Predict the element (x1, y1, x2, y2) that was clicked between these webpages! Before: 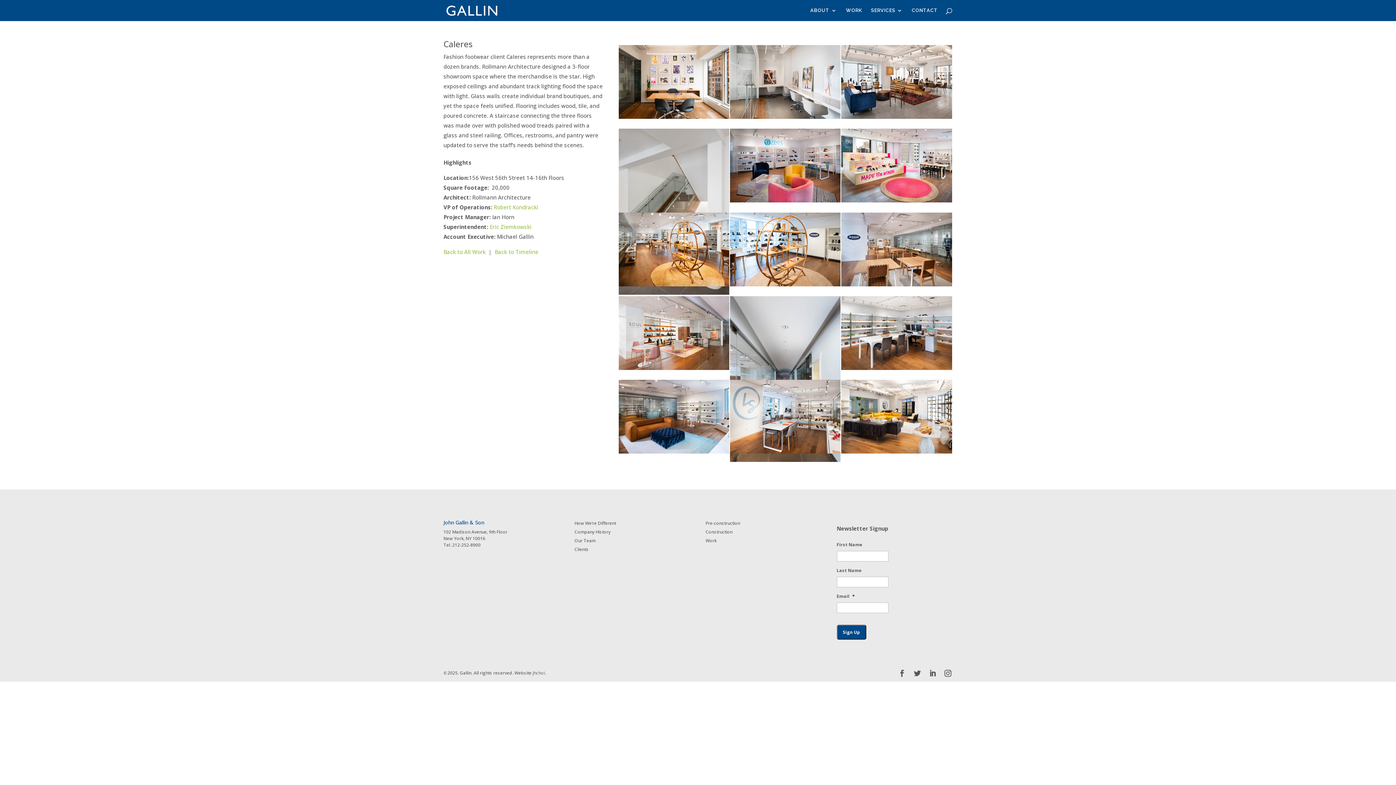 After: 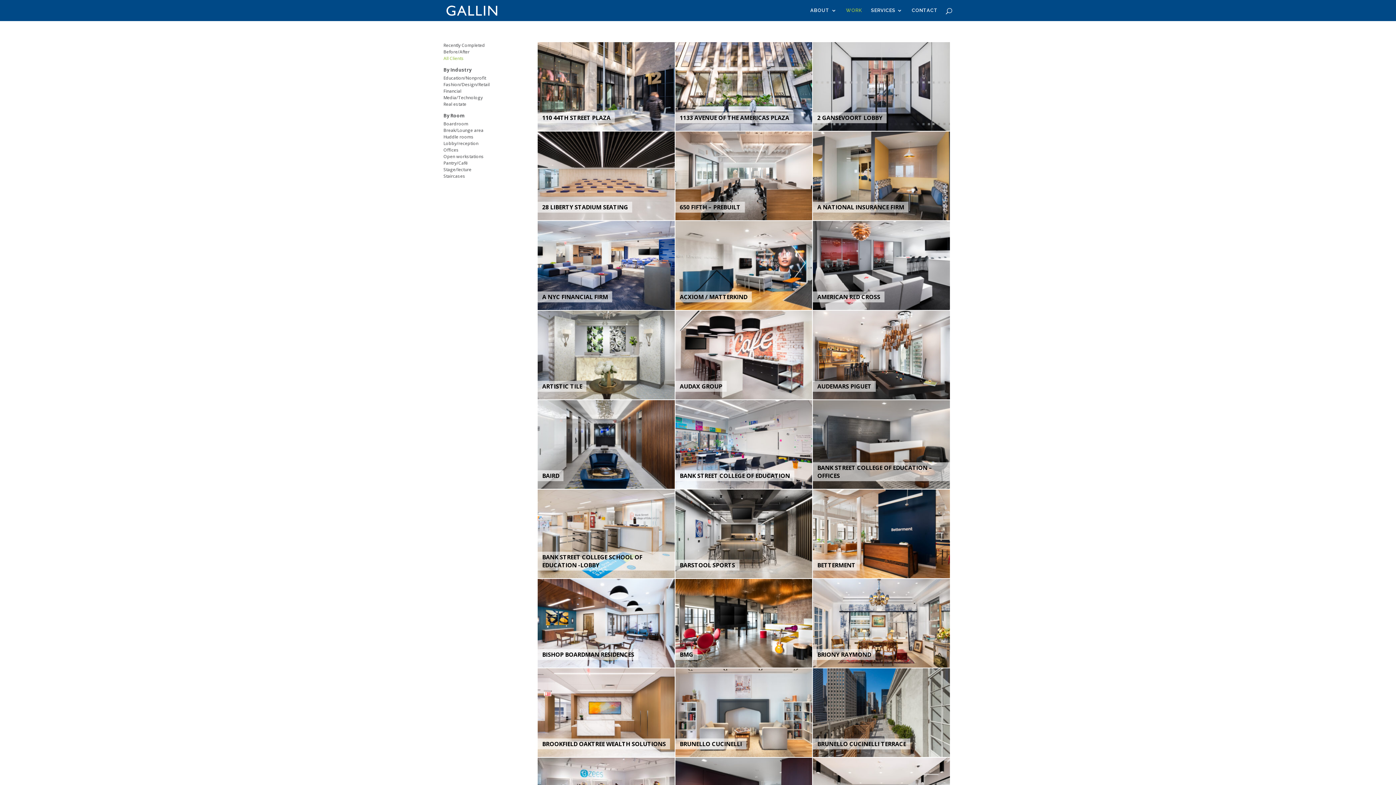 Action: bbox: (846, 8, 862, 21) label: WORK